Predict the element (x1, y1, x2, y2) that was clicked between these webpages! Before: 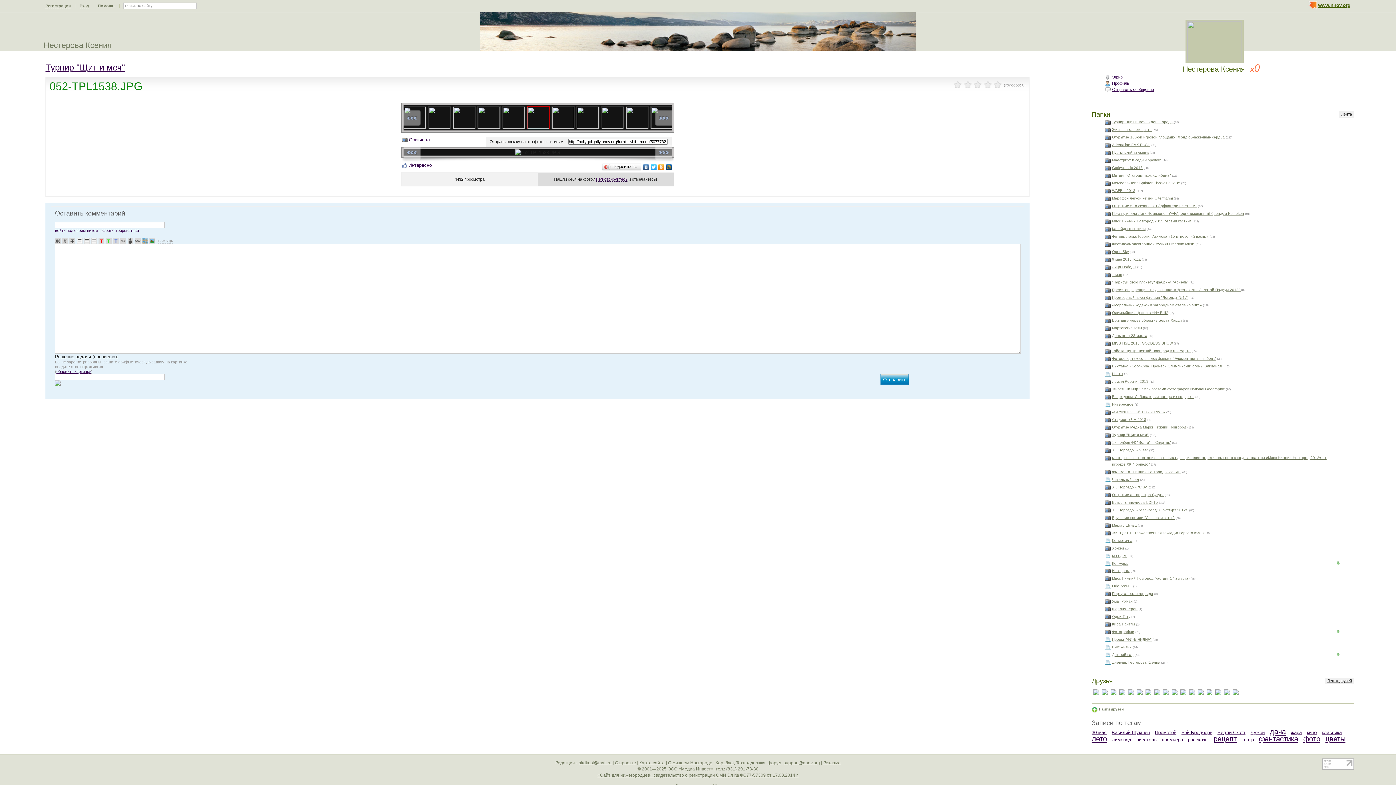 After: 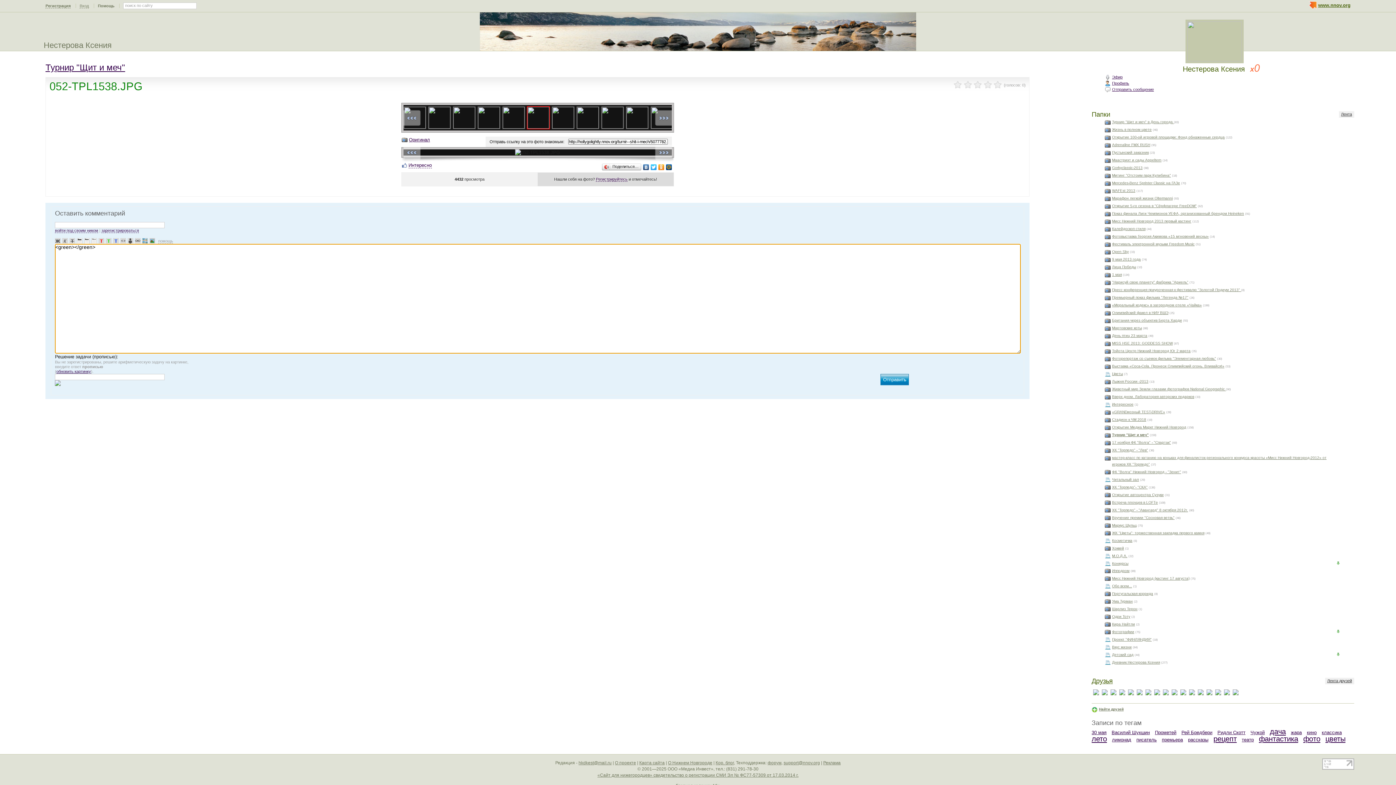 Action: bbox: (105, 238, 111, 243)